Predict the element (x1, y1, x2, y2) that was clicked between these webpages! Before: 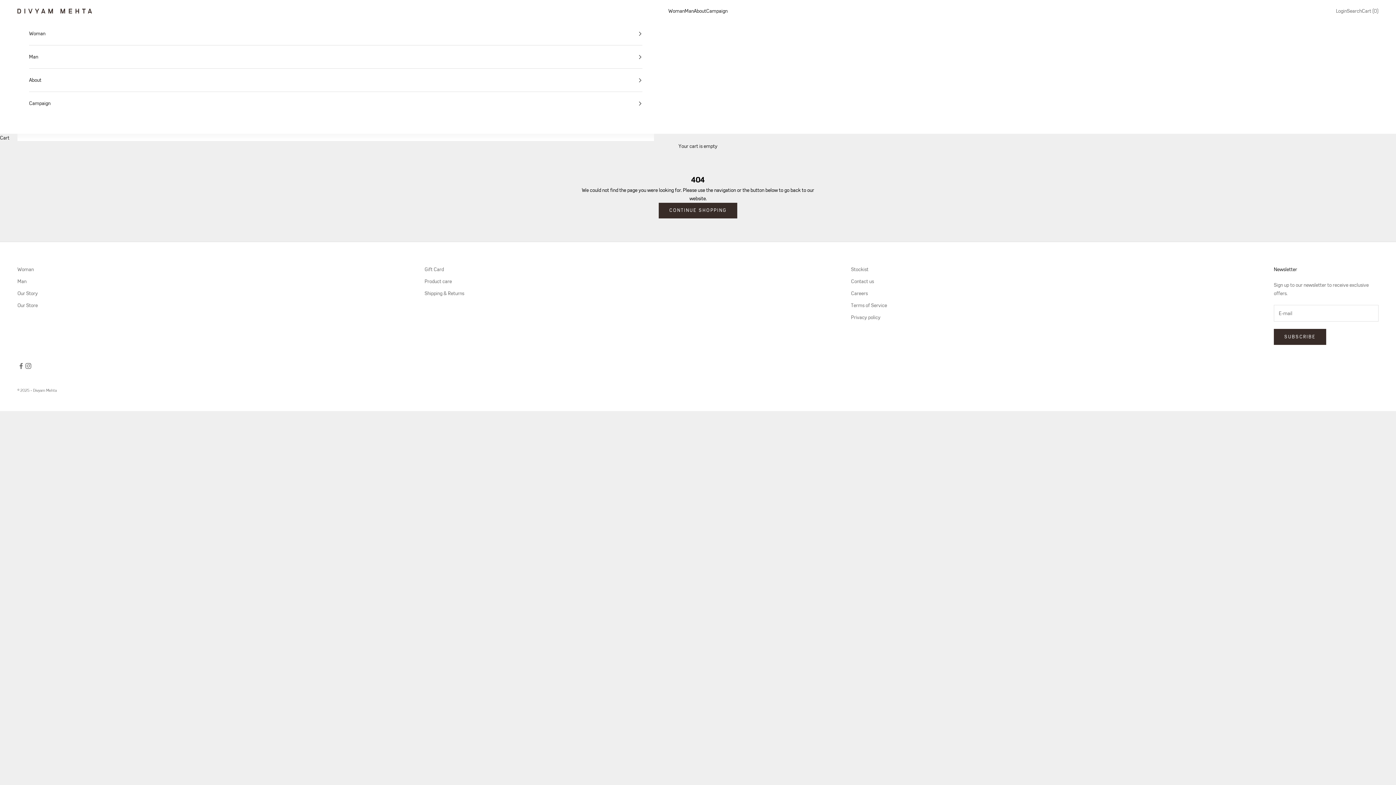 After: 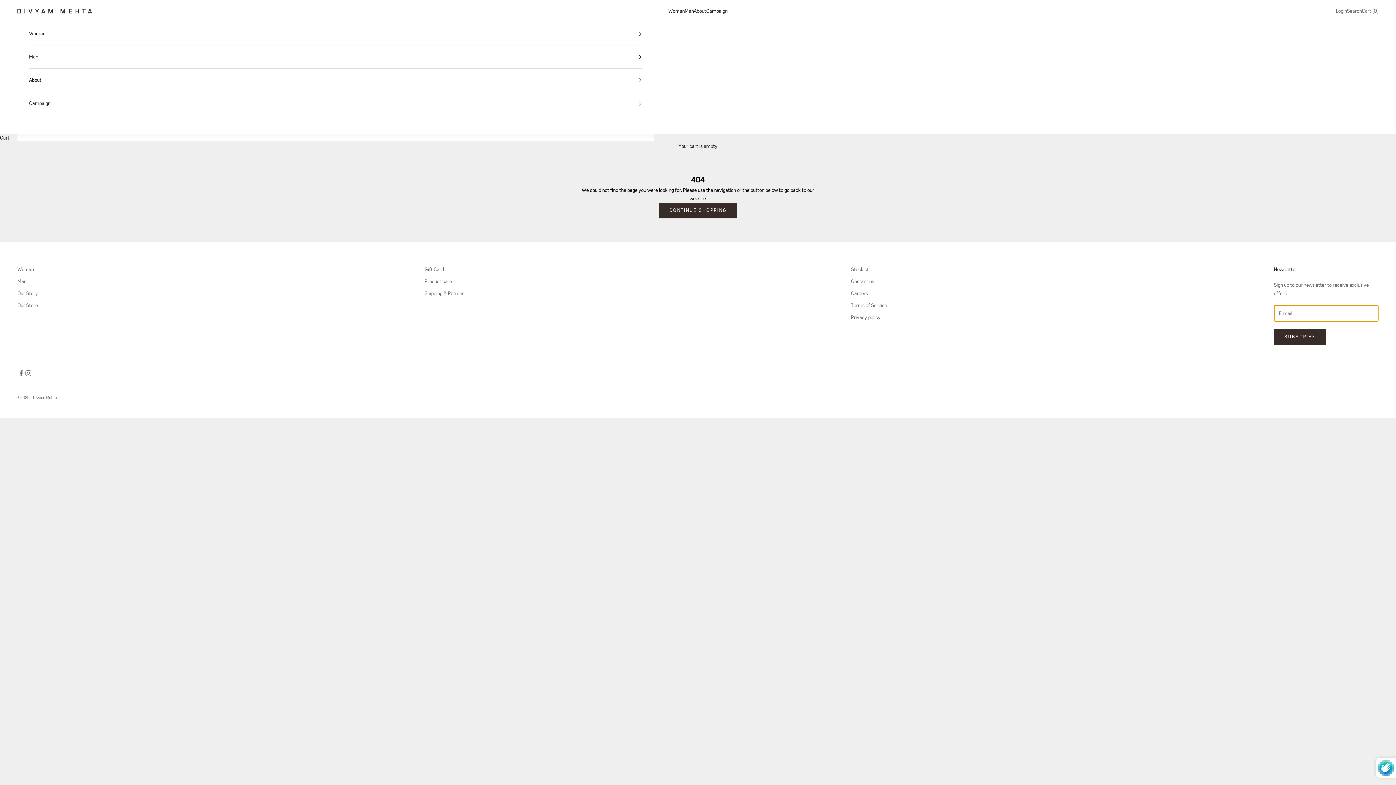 Action: bbox: (1274, 329, 1326, 345) label: SUBSCRIBE